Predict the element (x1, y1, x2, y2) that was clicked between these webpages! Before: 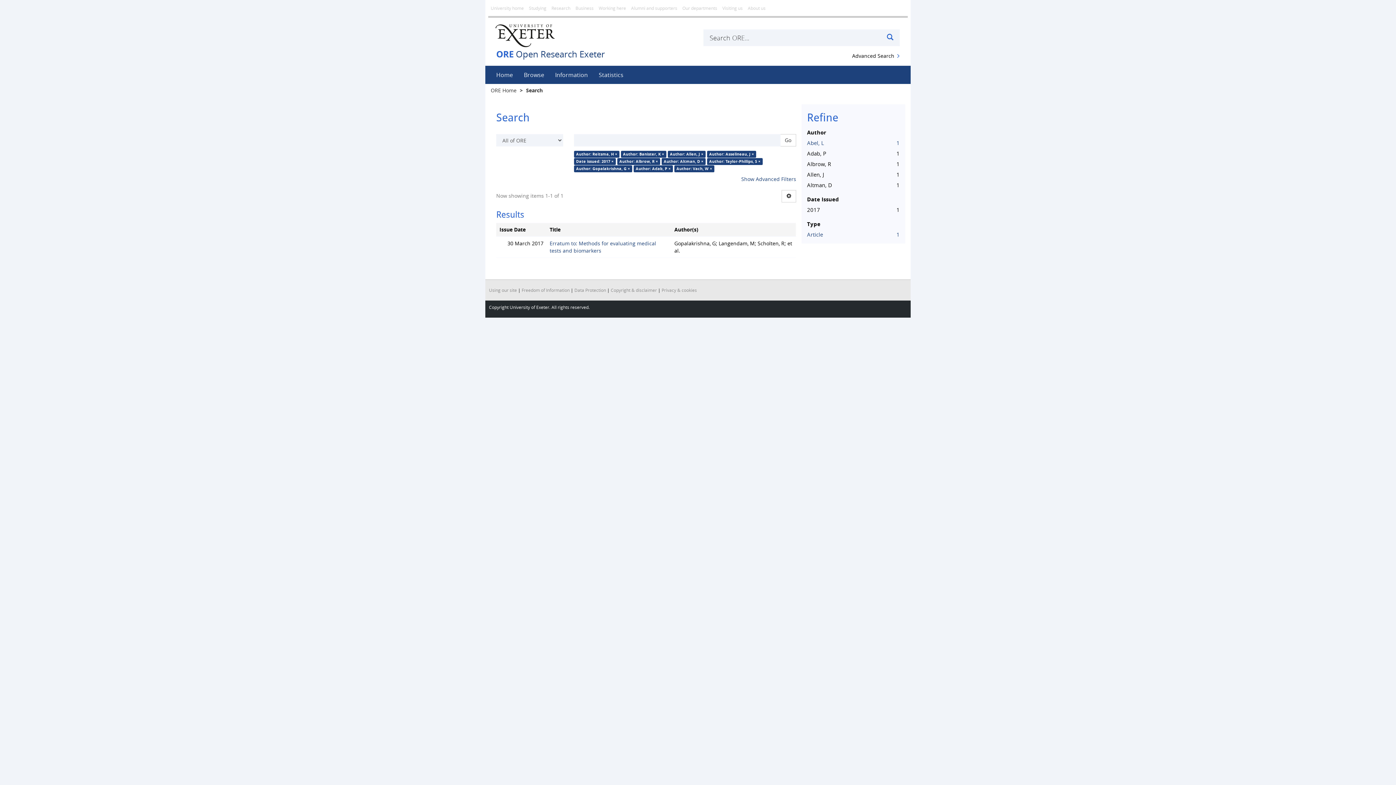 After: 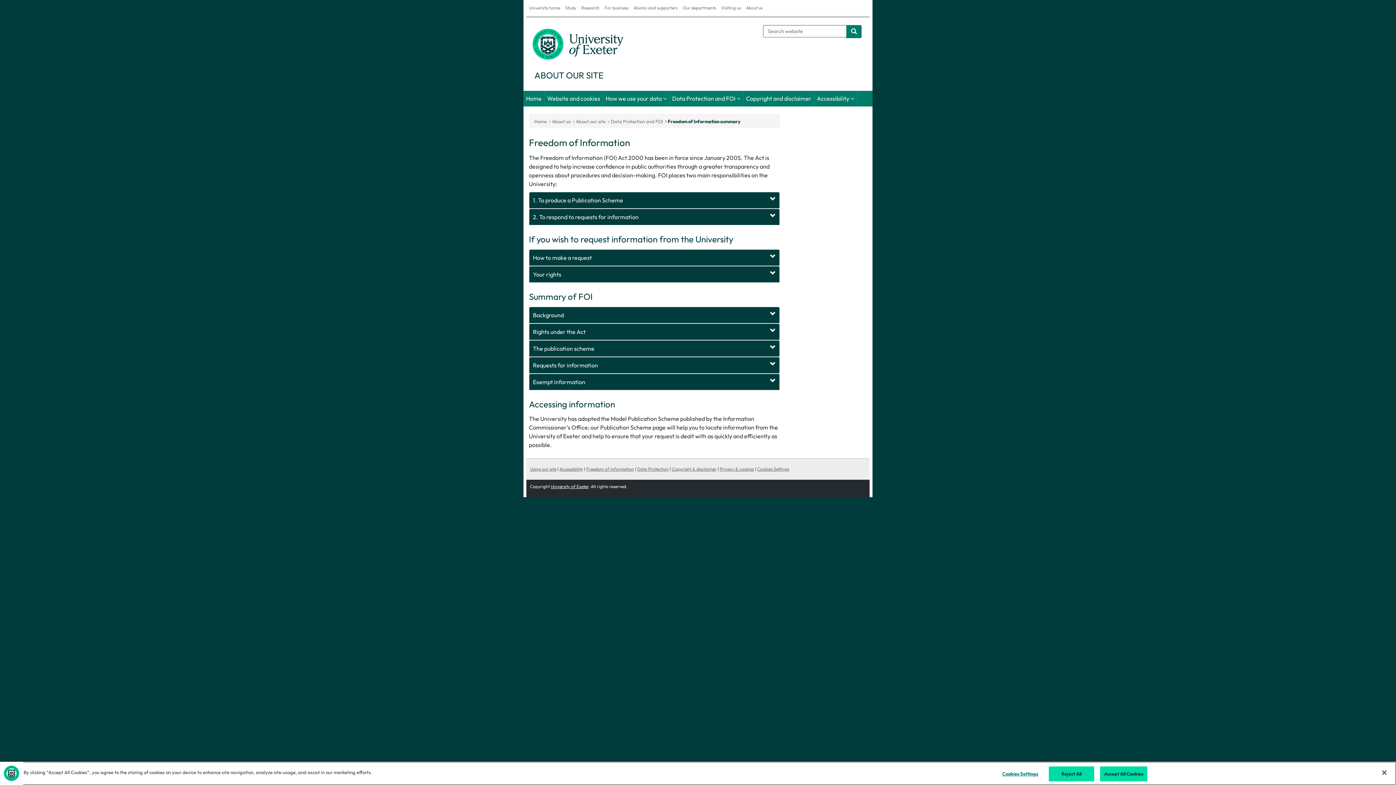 Action: label: Freedom of Information bbox: (521, 287, 569, 293)